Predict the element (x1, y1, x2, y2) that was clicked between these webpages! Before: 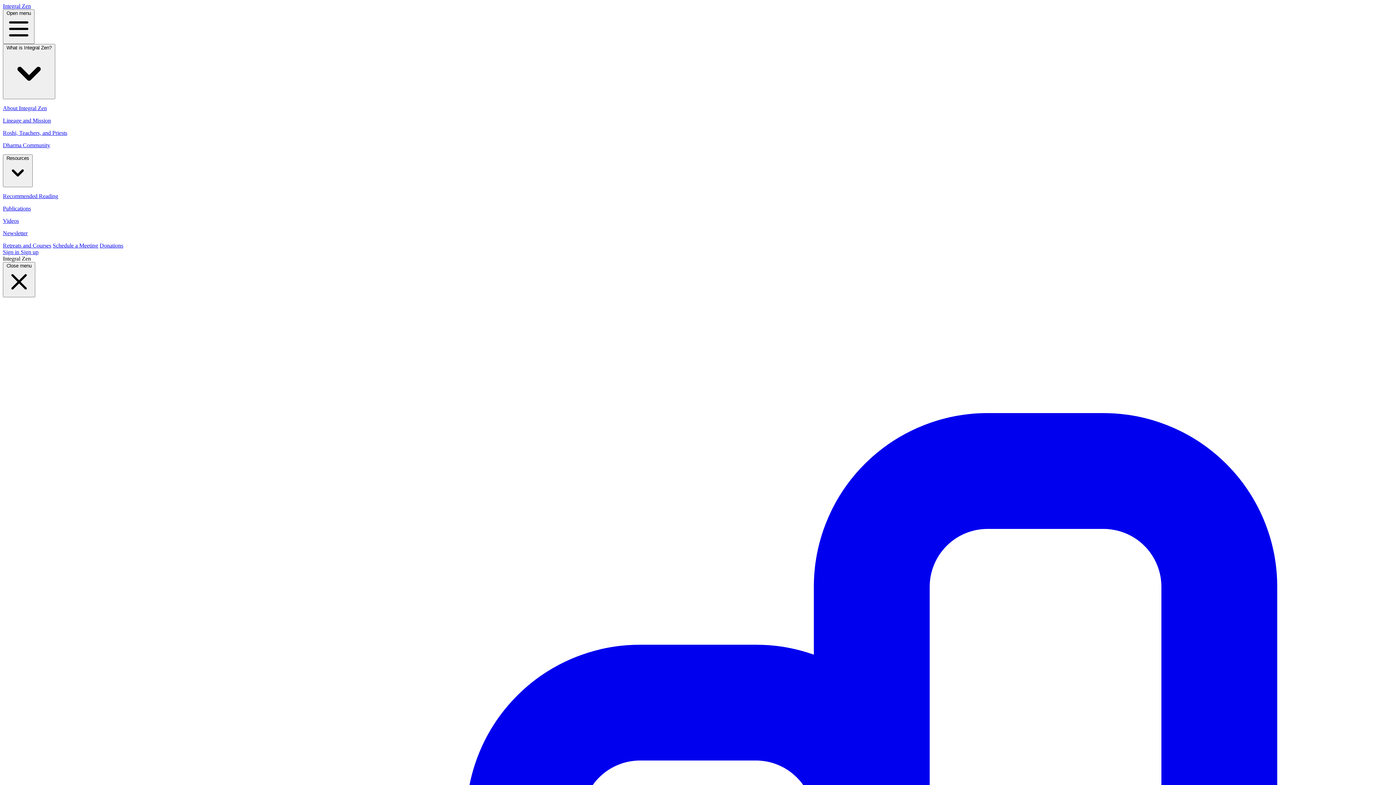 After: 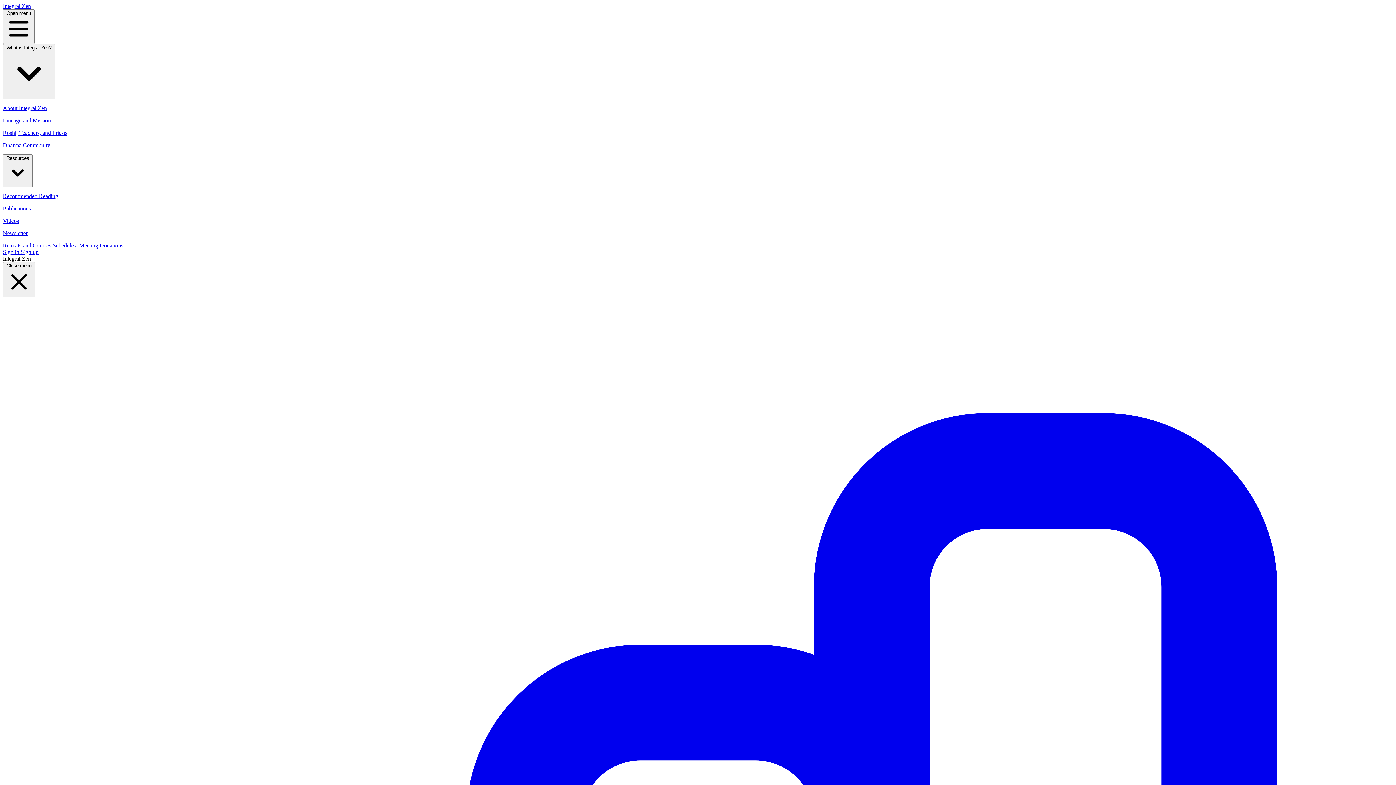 Action: label: Integral Zen bbox: (2, 2, 30, 9)